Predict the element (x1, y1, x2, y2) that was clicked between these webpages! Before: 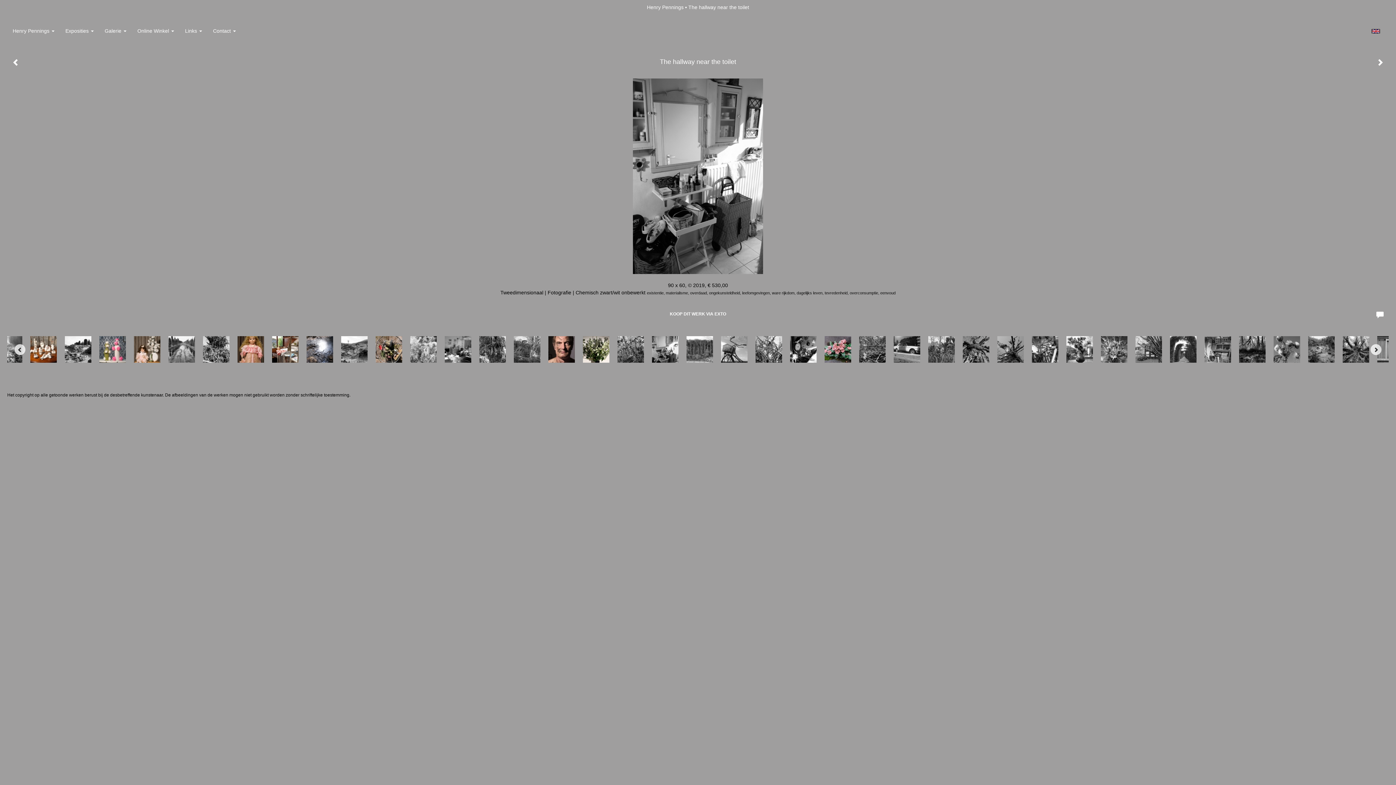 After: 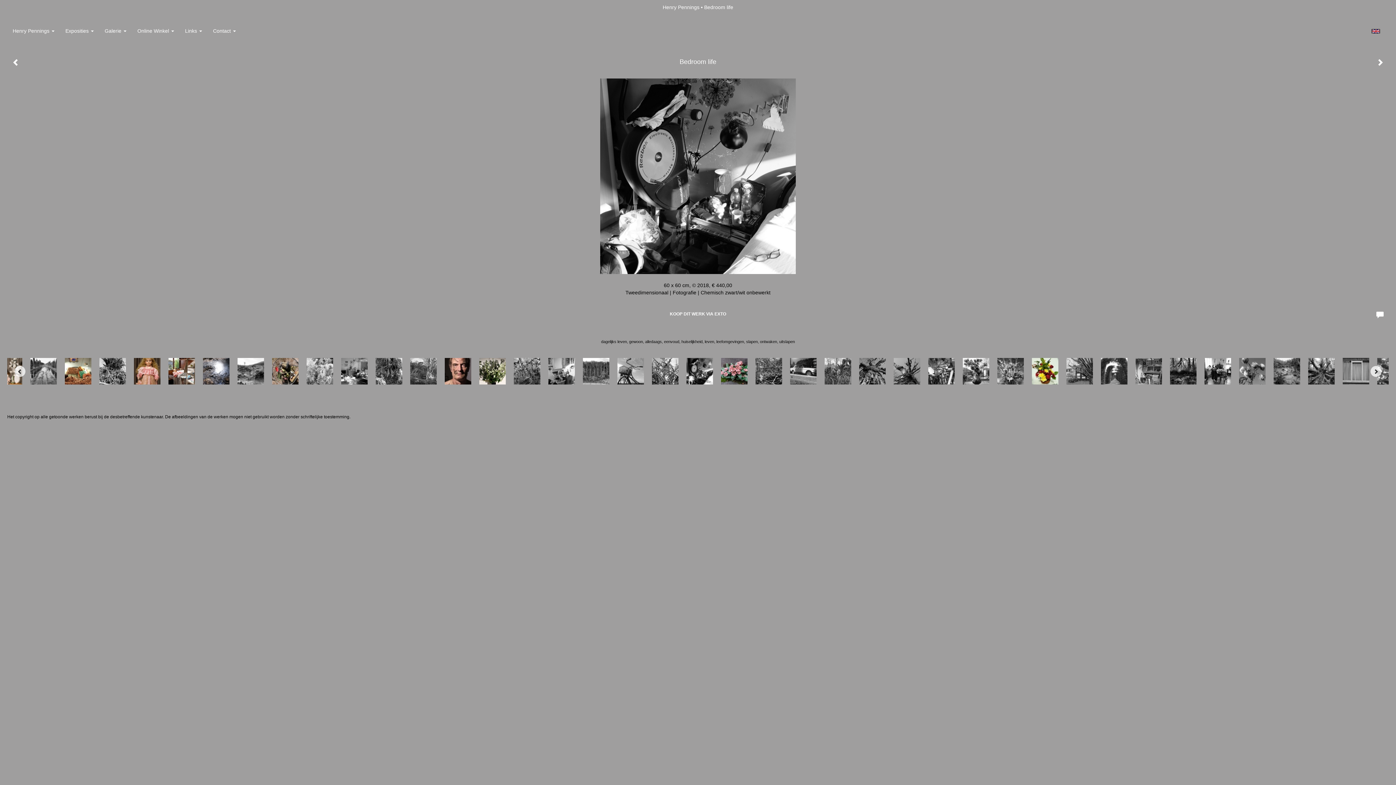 Action: bbox: (784, 332, 819, 366)